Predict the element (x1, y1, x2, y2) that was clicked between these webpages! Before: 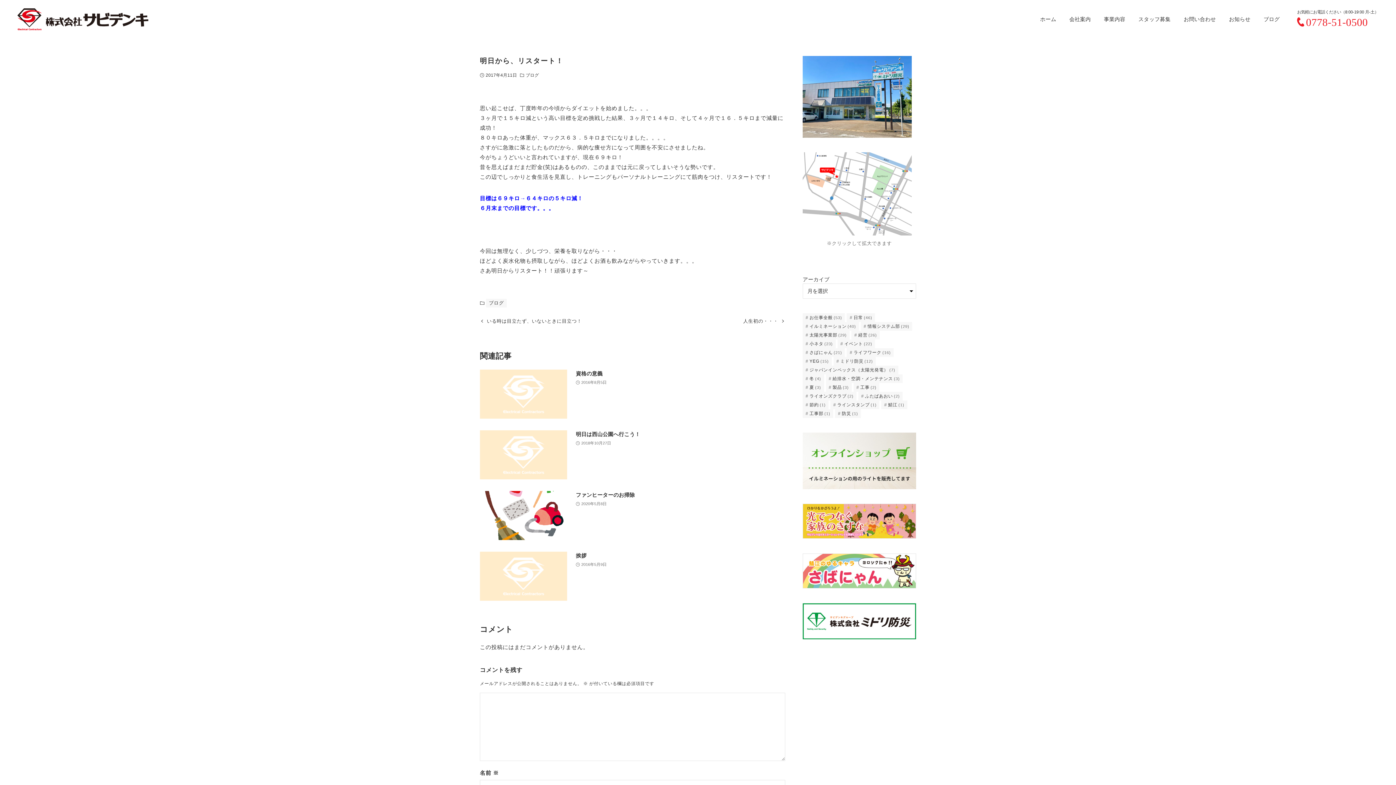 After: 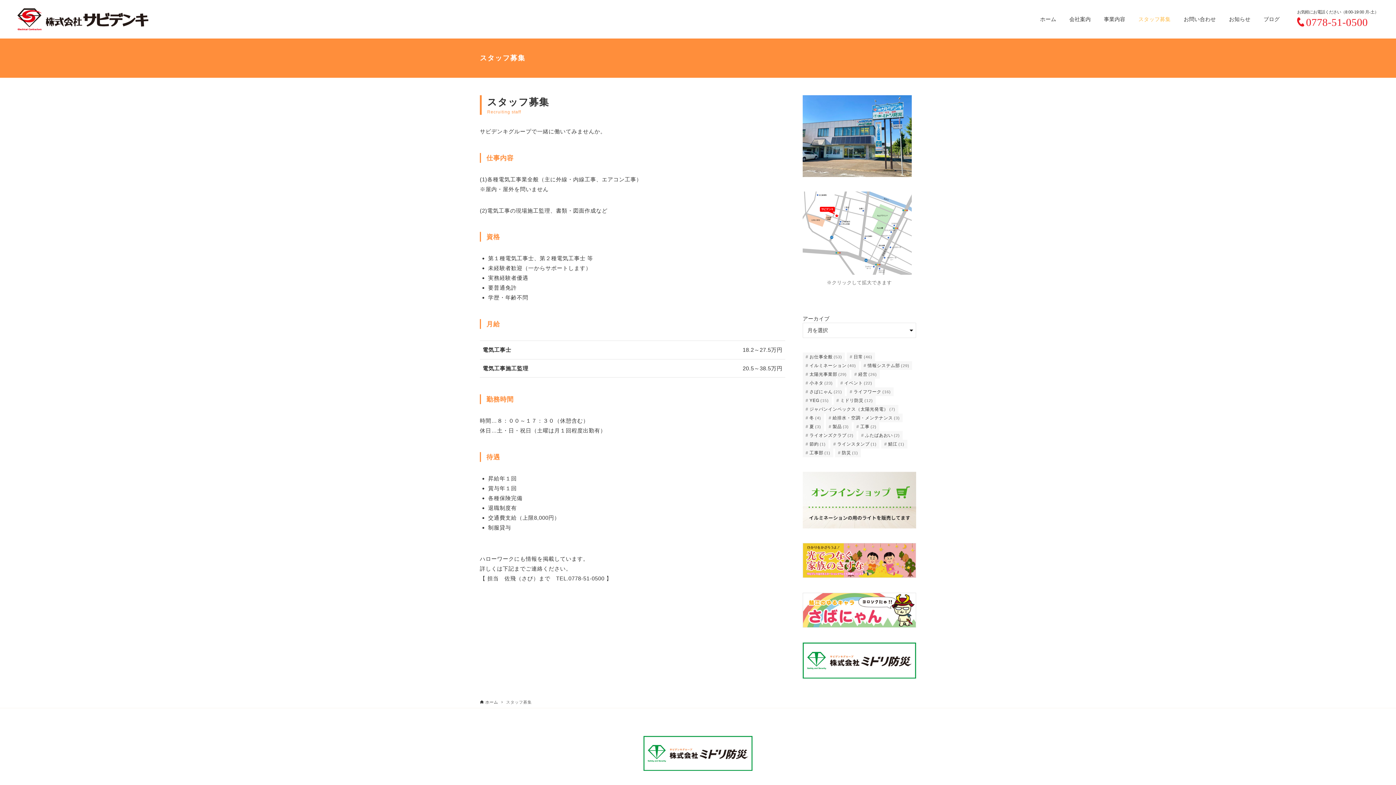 Action: bbox: (1132, 5, 1177, 33) label: スタッフ募集